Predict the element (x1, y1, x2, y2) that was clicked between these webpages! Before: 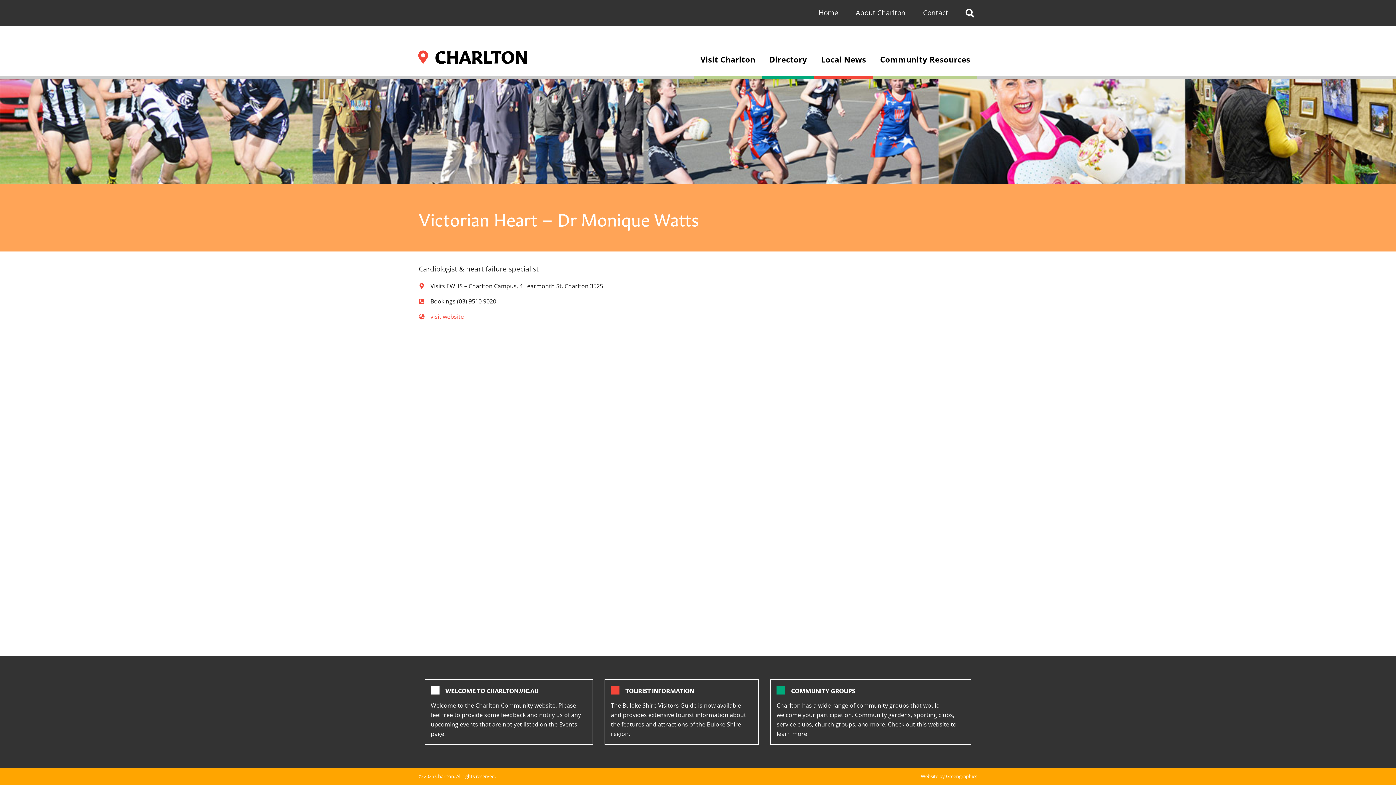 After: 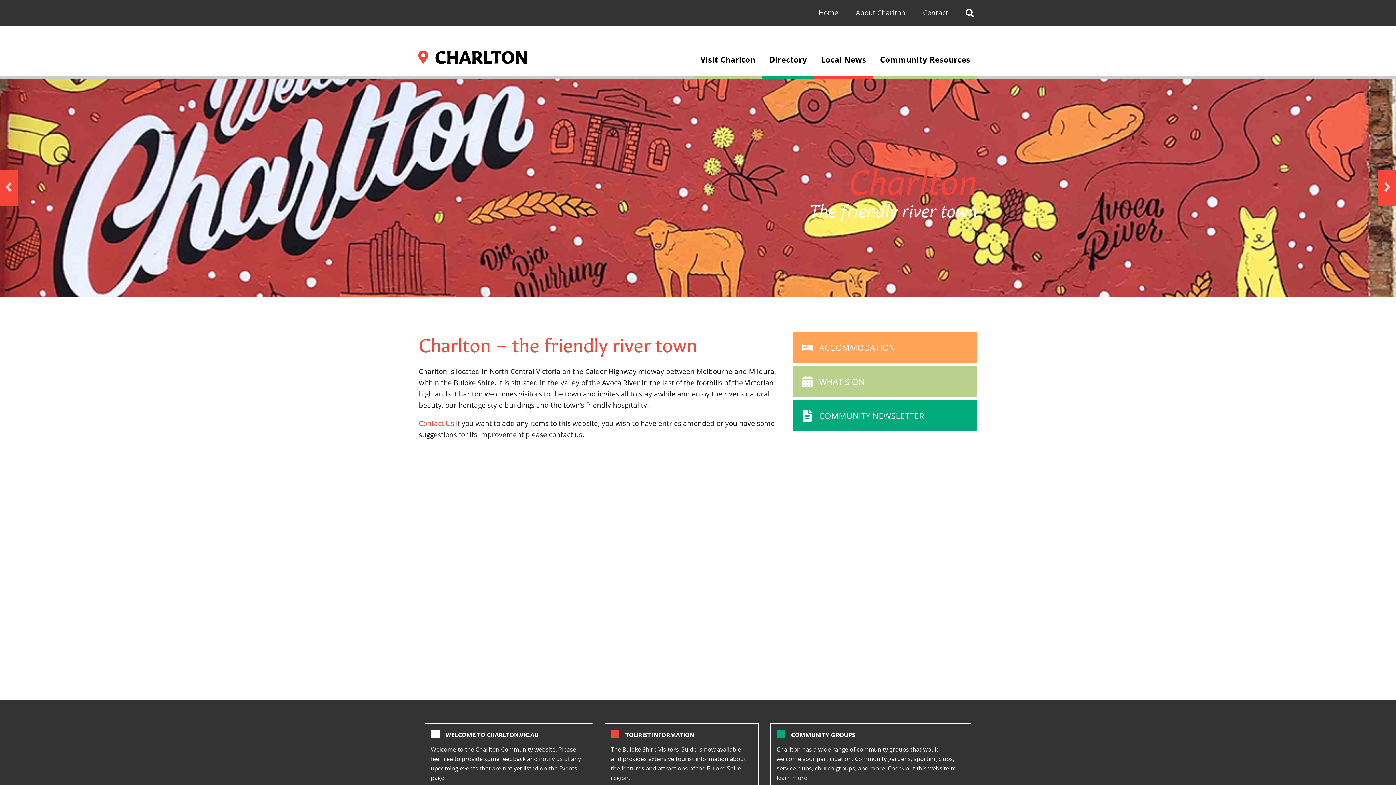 Action: label: CHARLTON bbox: (417, 46, 528, 63)